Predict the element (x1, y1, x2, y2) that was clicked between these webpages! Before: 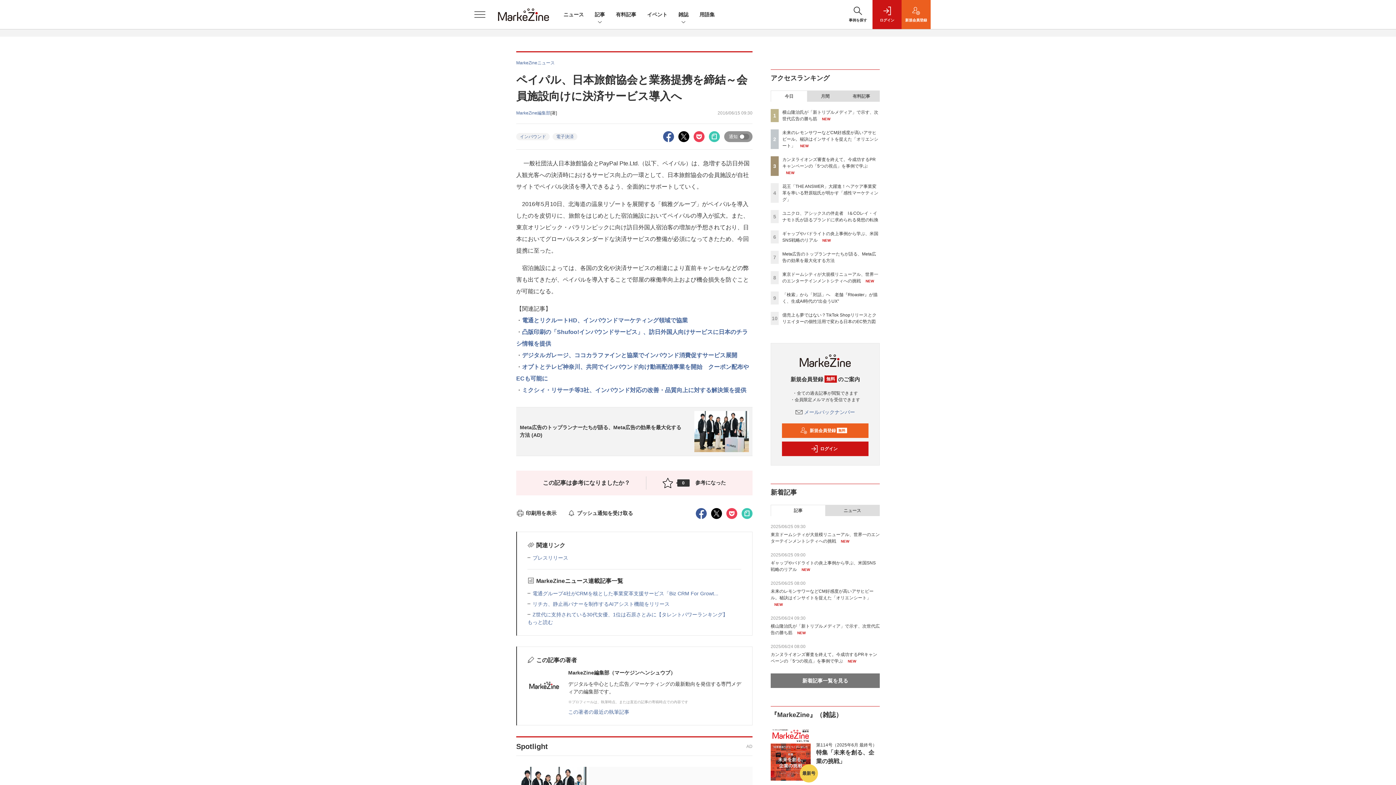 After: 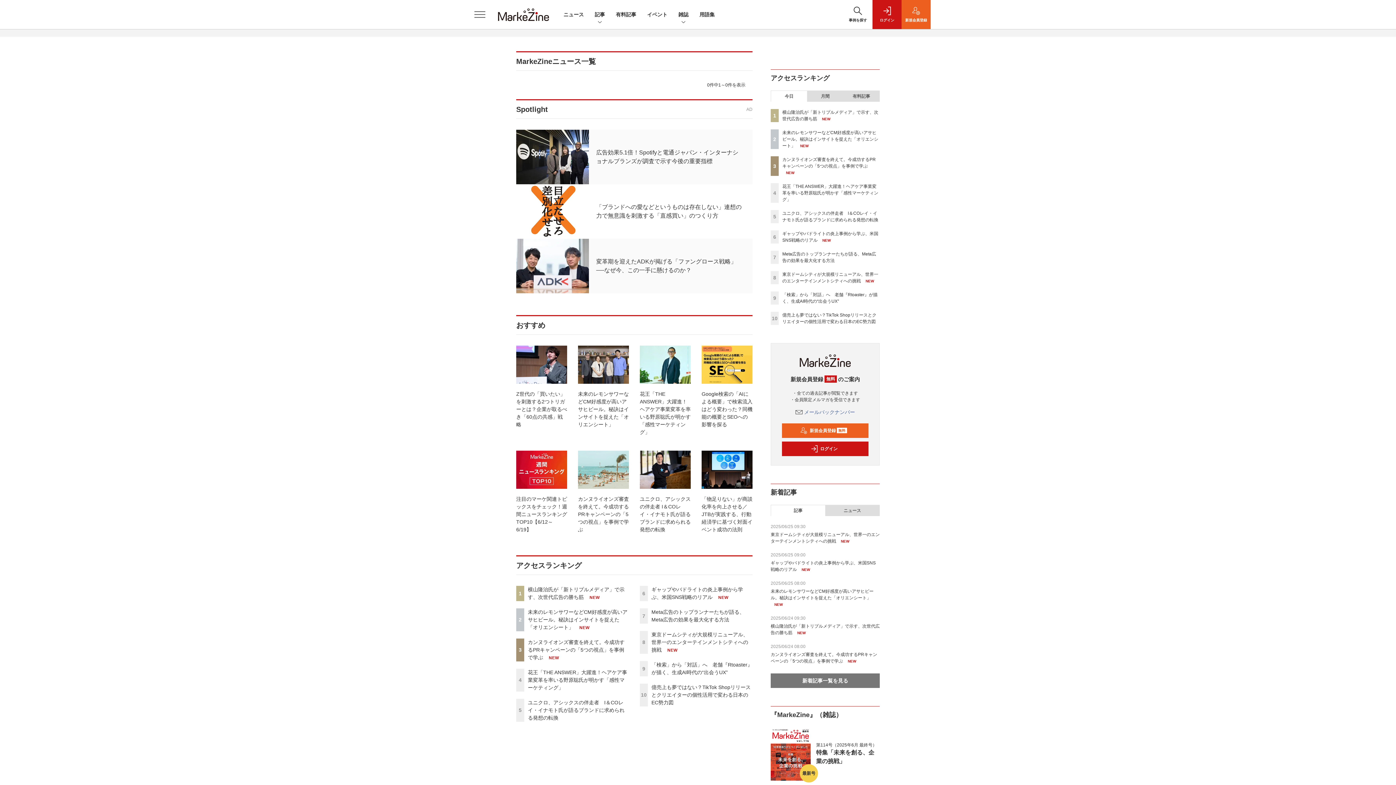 Action: label: もっと読む bbox: (527, 619, 553, 625)